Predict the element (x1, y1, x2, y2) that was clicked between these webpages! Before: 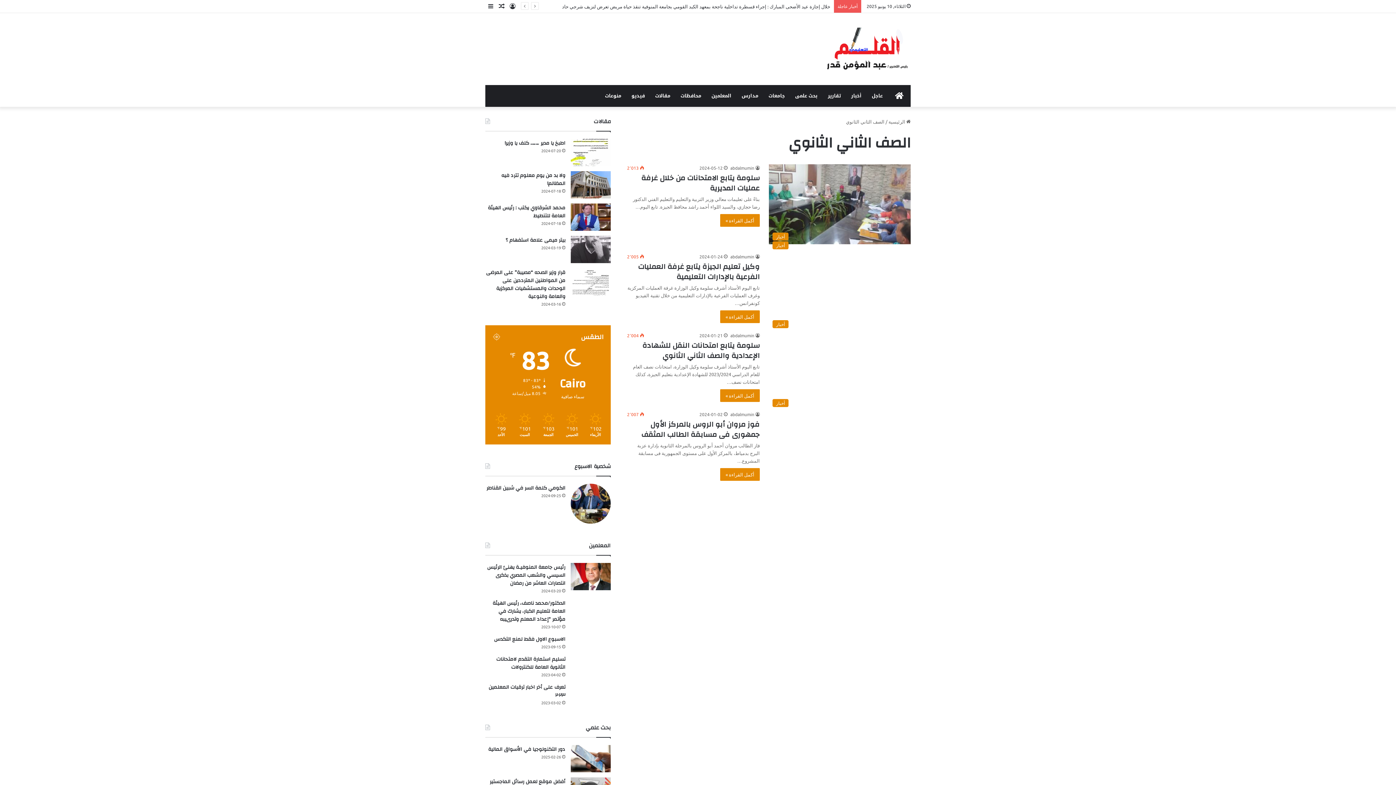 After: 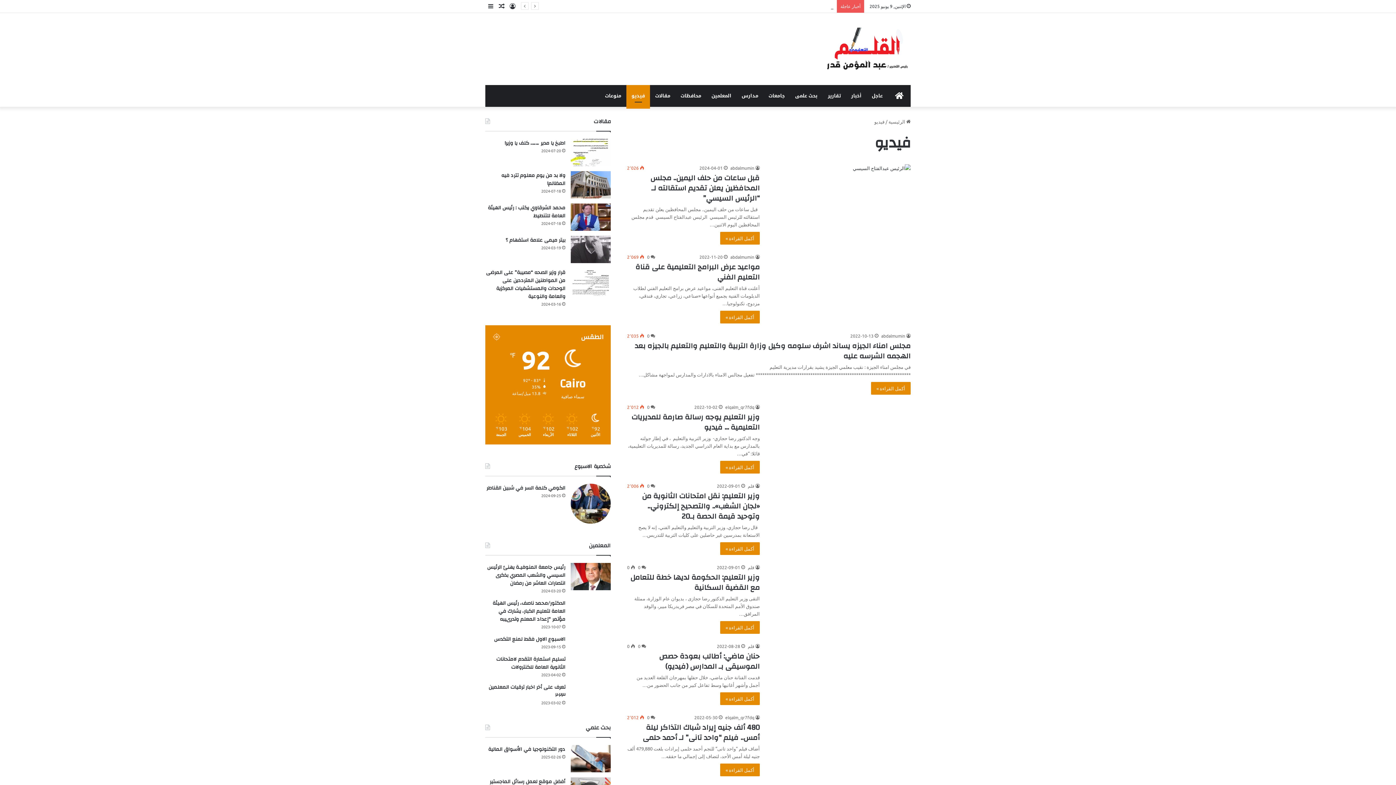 Action: label: فيديو bbox: (626, 85, 650, 106)